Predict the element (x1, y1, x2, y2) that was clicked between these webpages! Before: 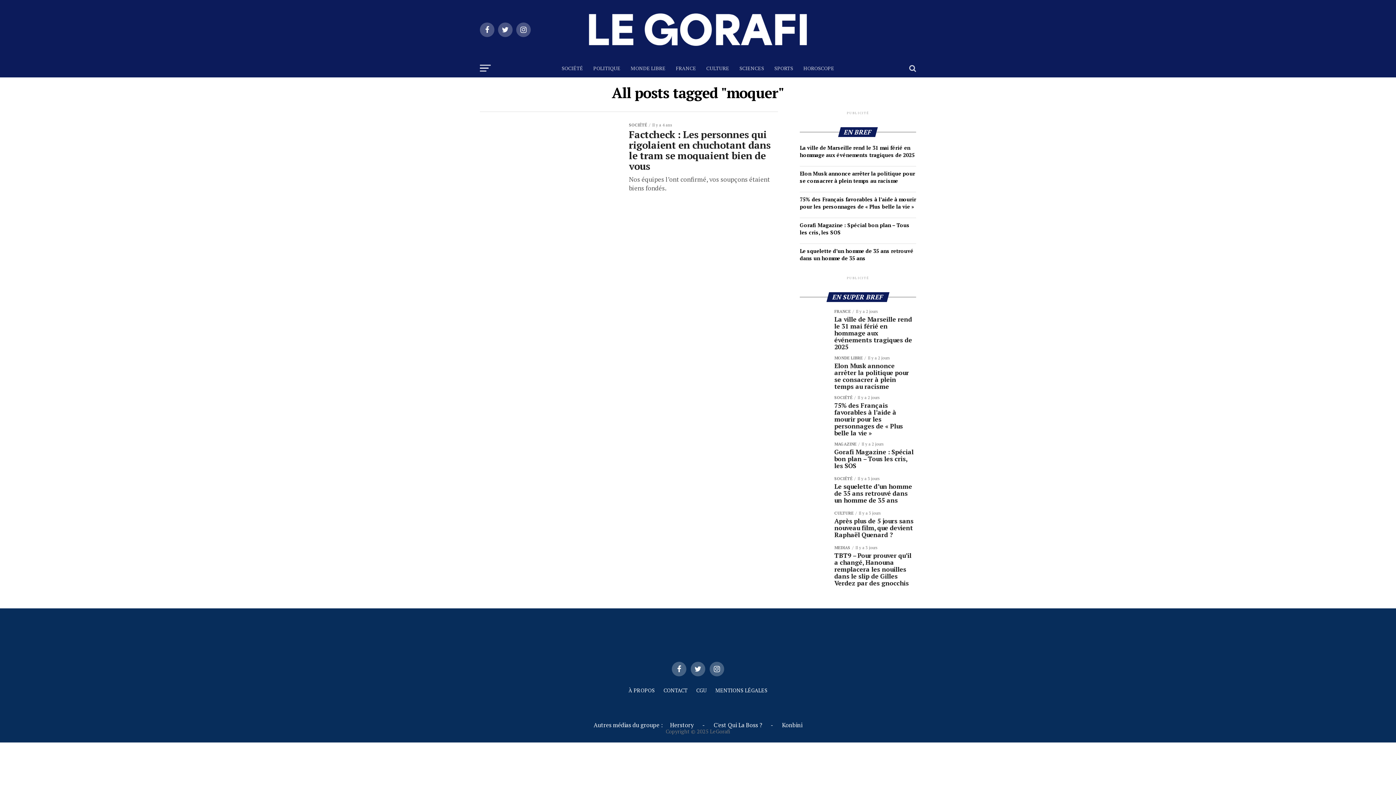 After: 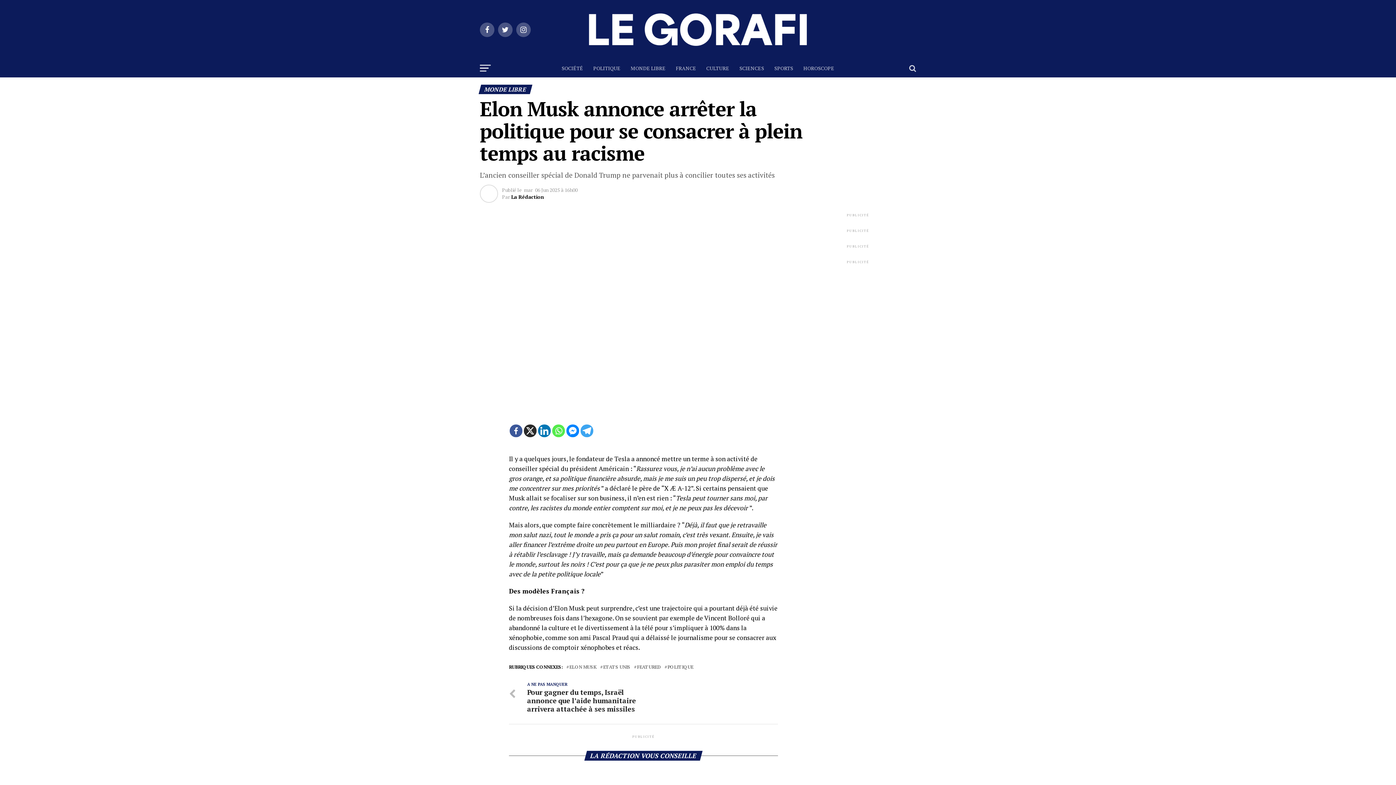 Action: label: Elon Musk annonce arrêter la politique pour se consacrer à plein temps au racisme bbox: (800, 170, 915, 184)